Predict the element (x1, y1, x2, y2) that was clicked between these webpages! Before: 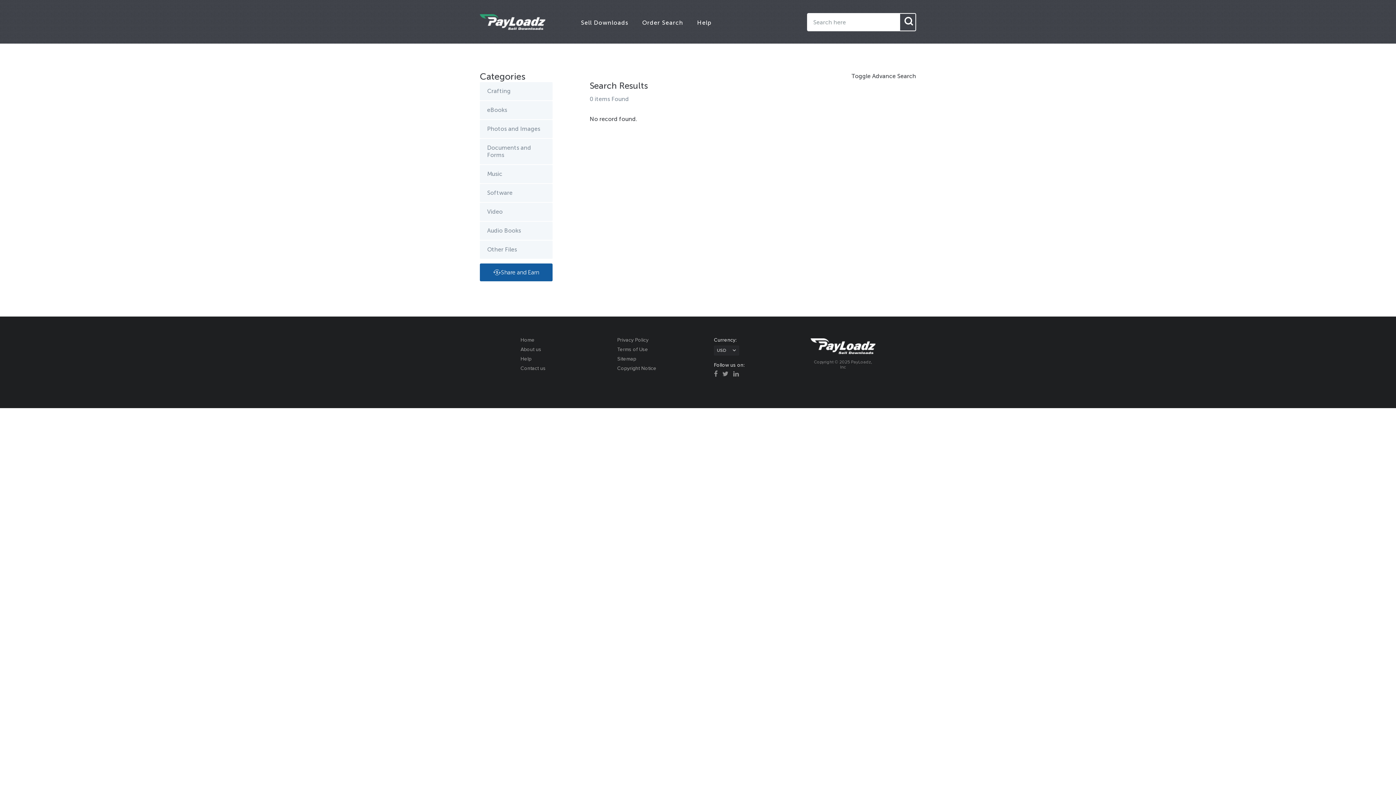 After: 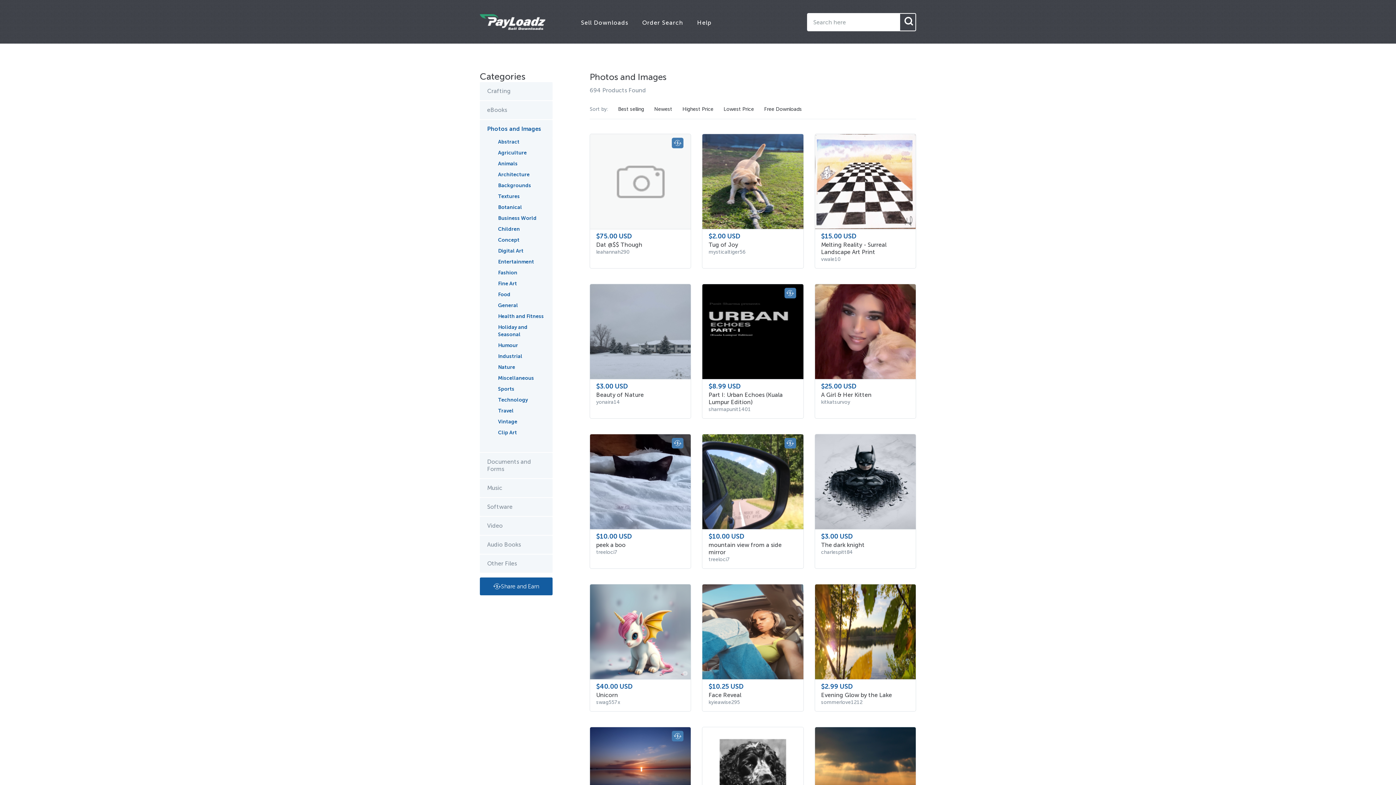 Action: label: Photos and Images bbox: (480, 120, 552, 138)